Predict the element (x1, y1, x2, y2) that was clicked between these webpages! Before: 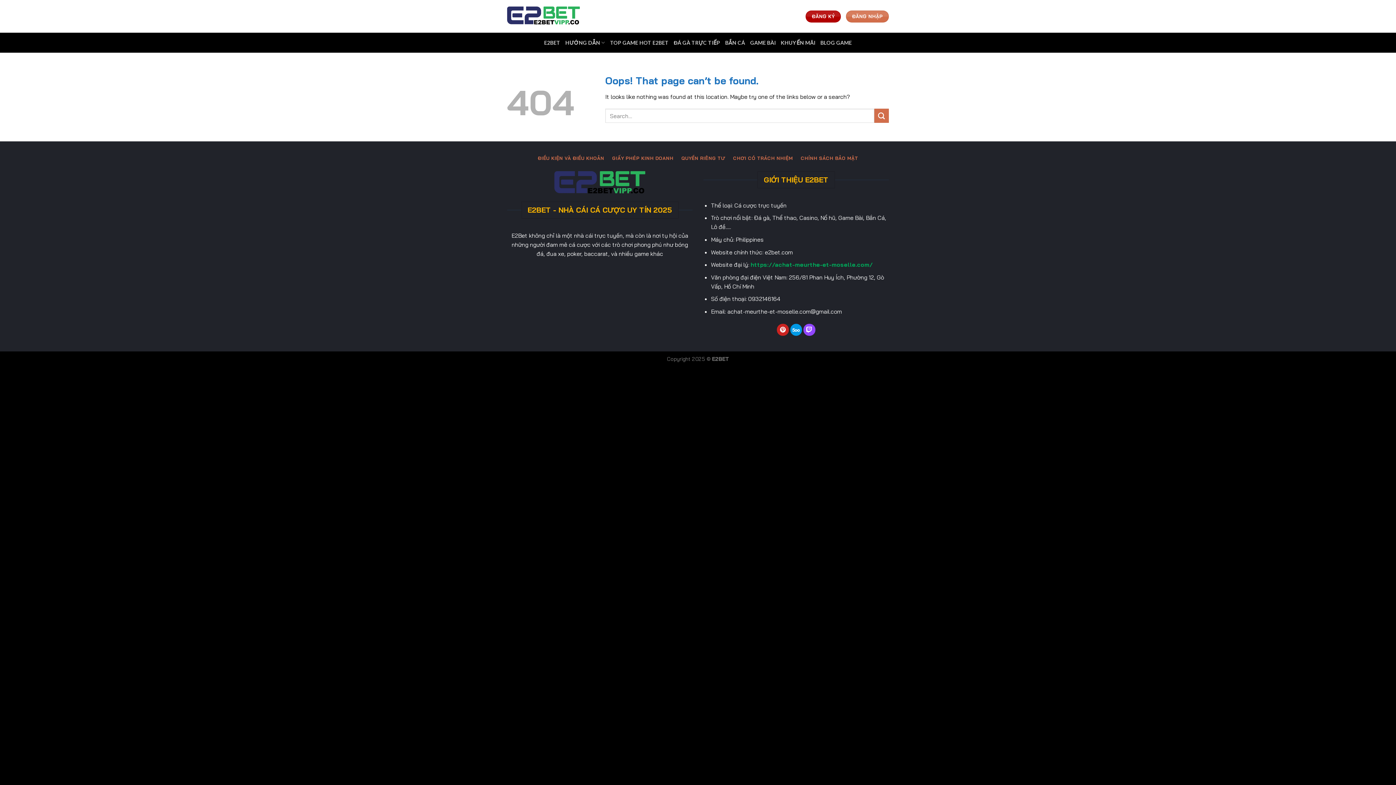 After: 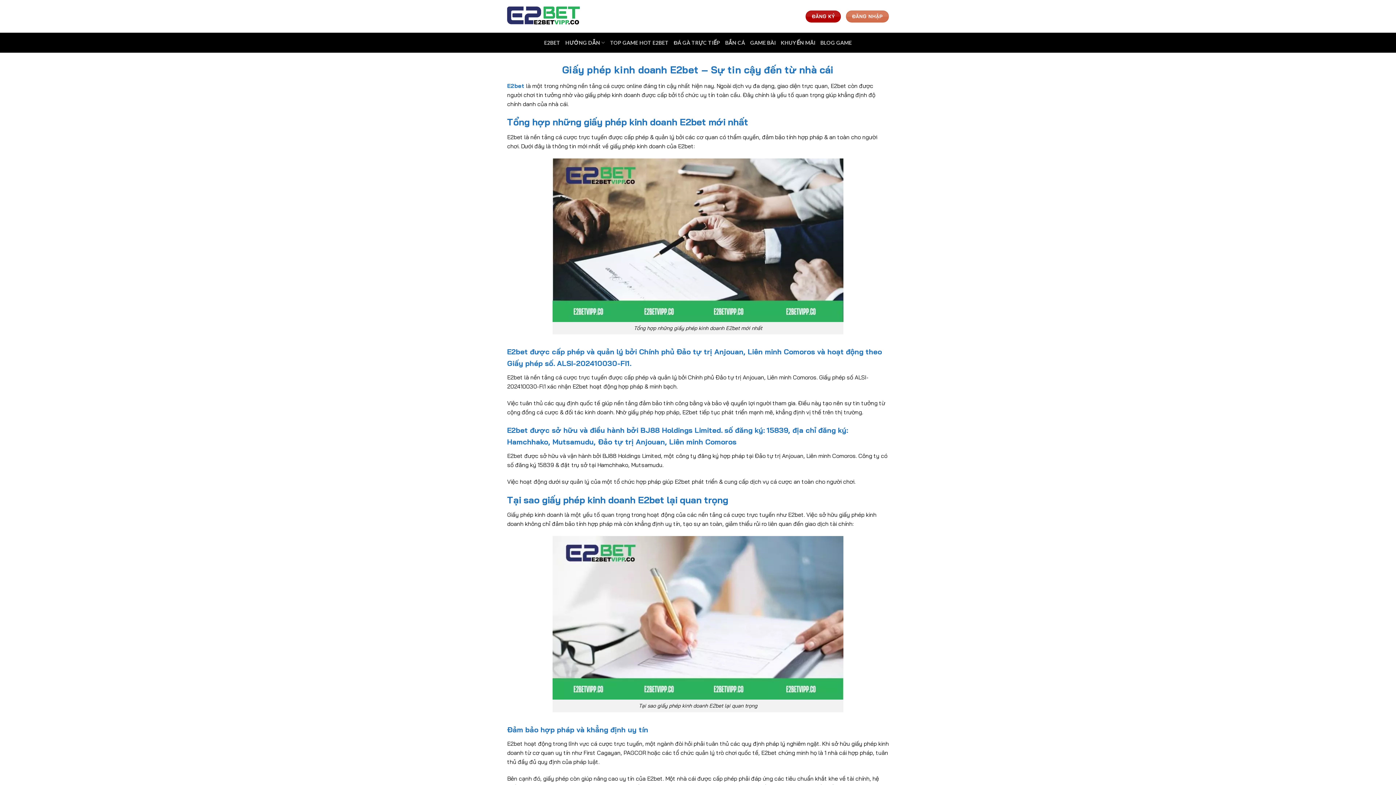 Action: bbox: (611, 152, 674, 164) label: GIẤY PHÉP KINH DOANH